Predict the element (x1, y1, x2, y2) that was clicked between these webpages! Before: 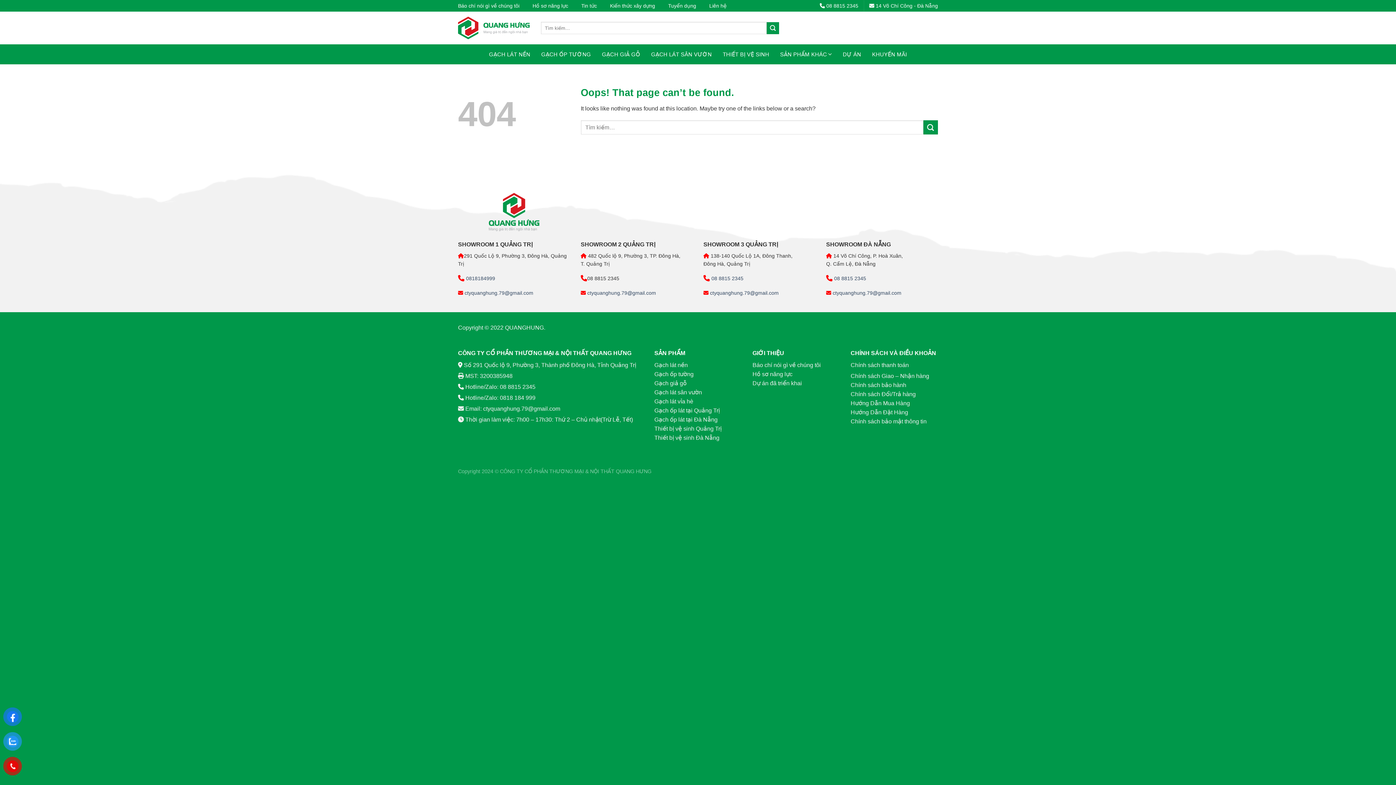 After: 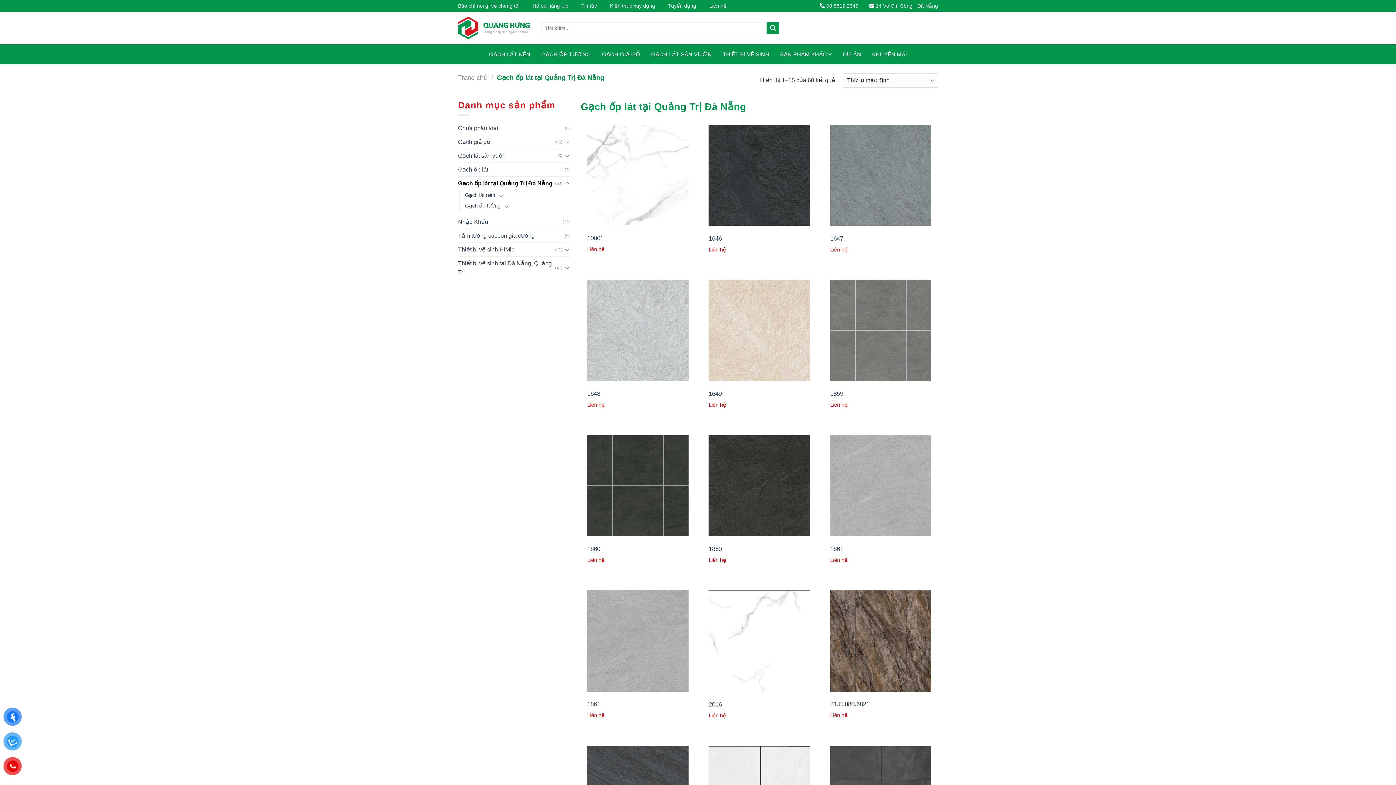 Action: label: Gạch ốp lát tại Đà Nẵng bbox: (654, 416, 717, 422)